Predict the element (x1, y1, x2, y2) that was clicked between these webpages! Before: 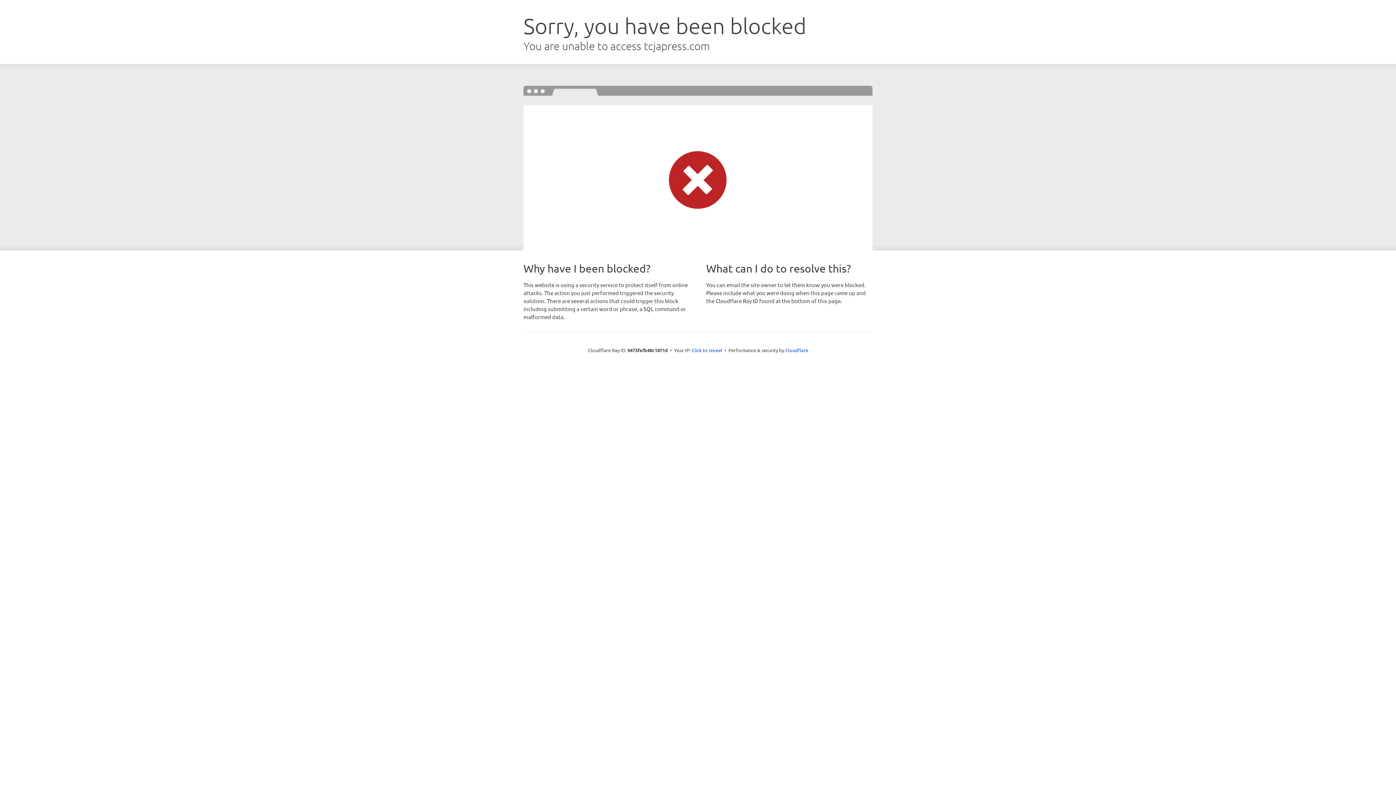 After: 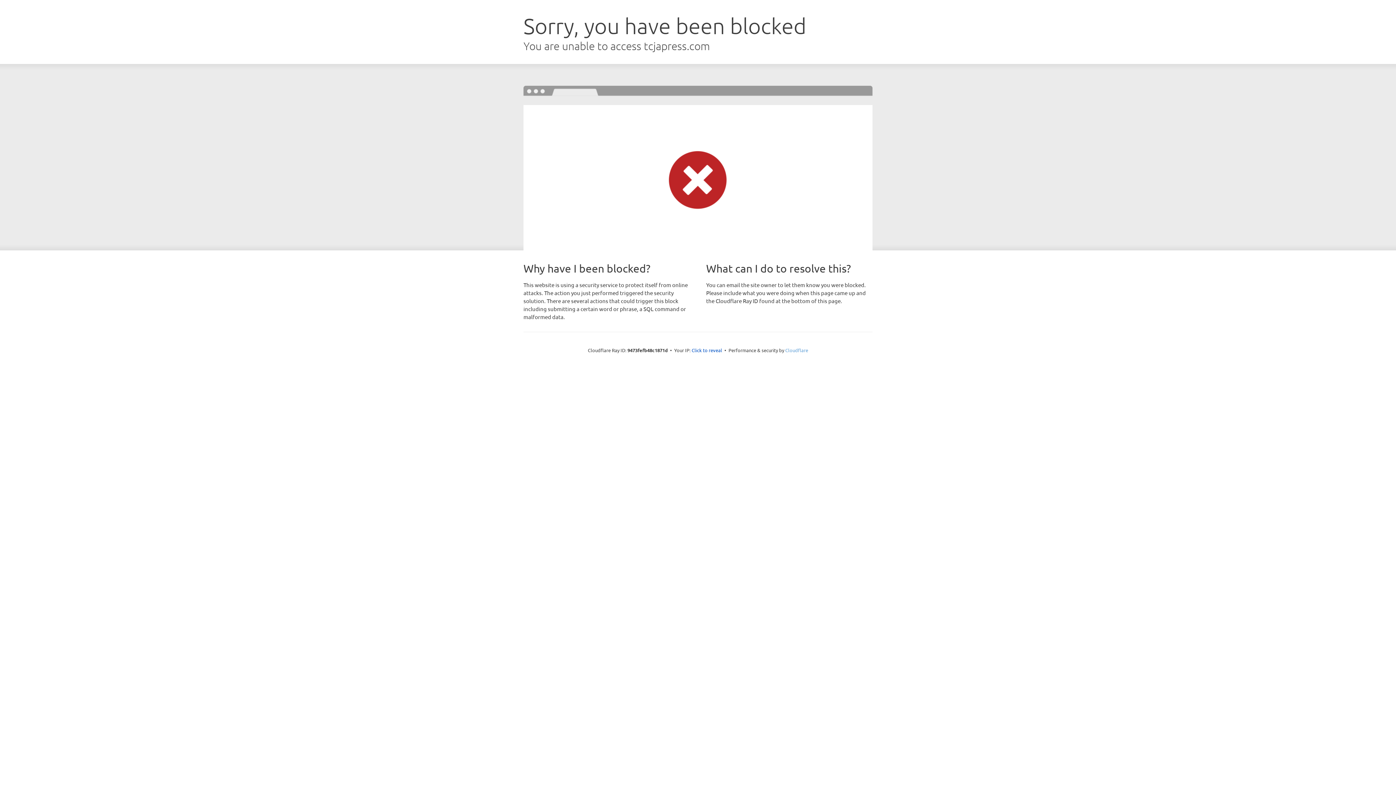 Action: bbox: (785, 347, 808, 353) label: Cloudflare